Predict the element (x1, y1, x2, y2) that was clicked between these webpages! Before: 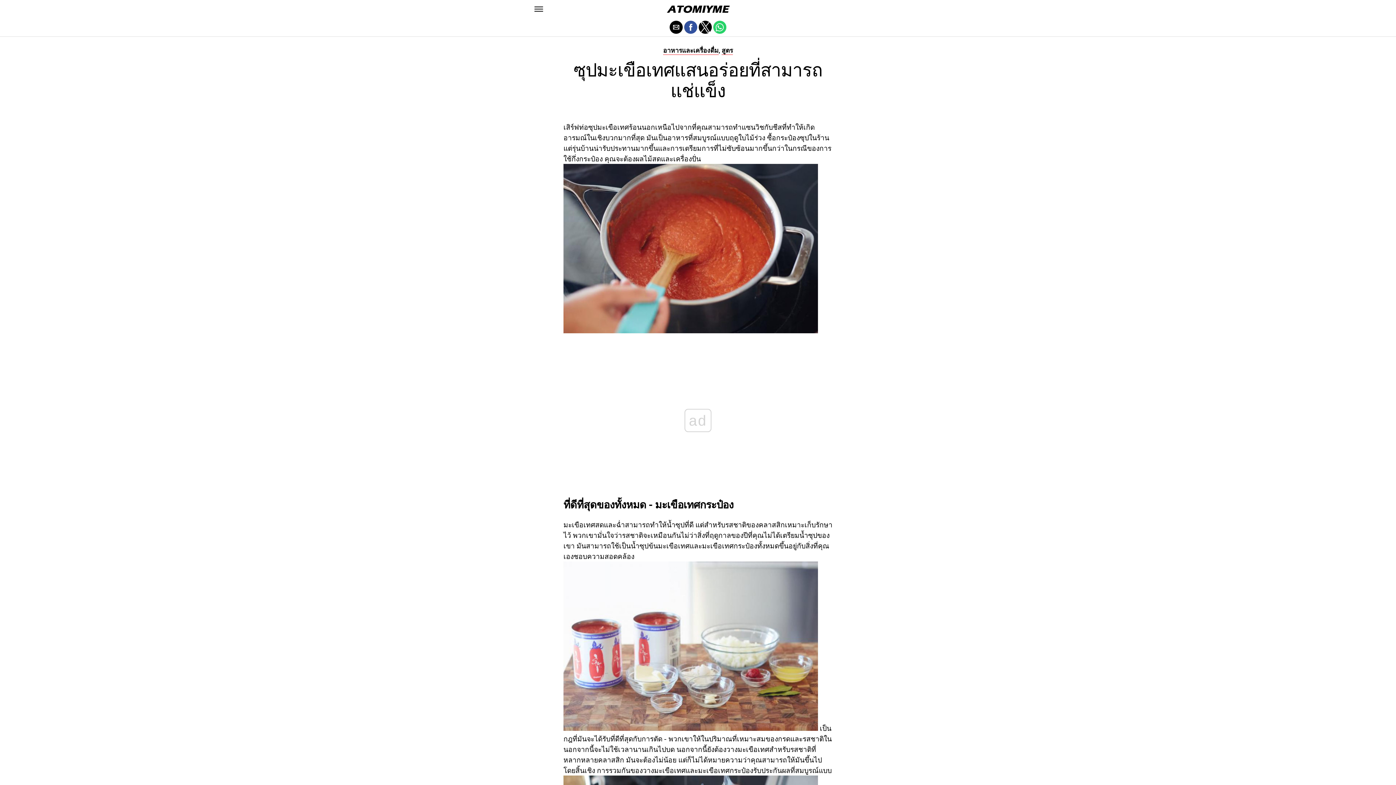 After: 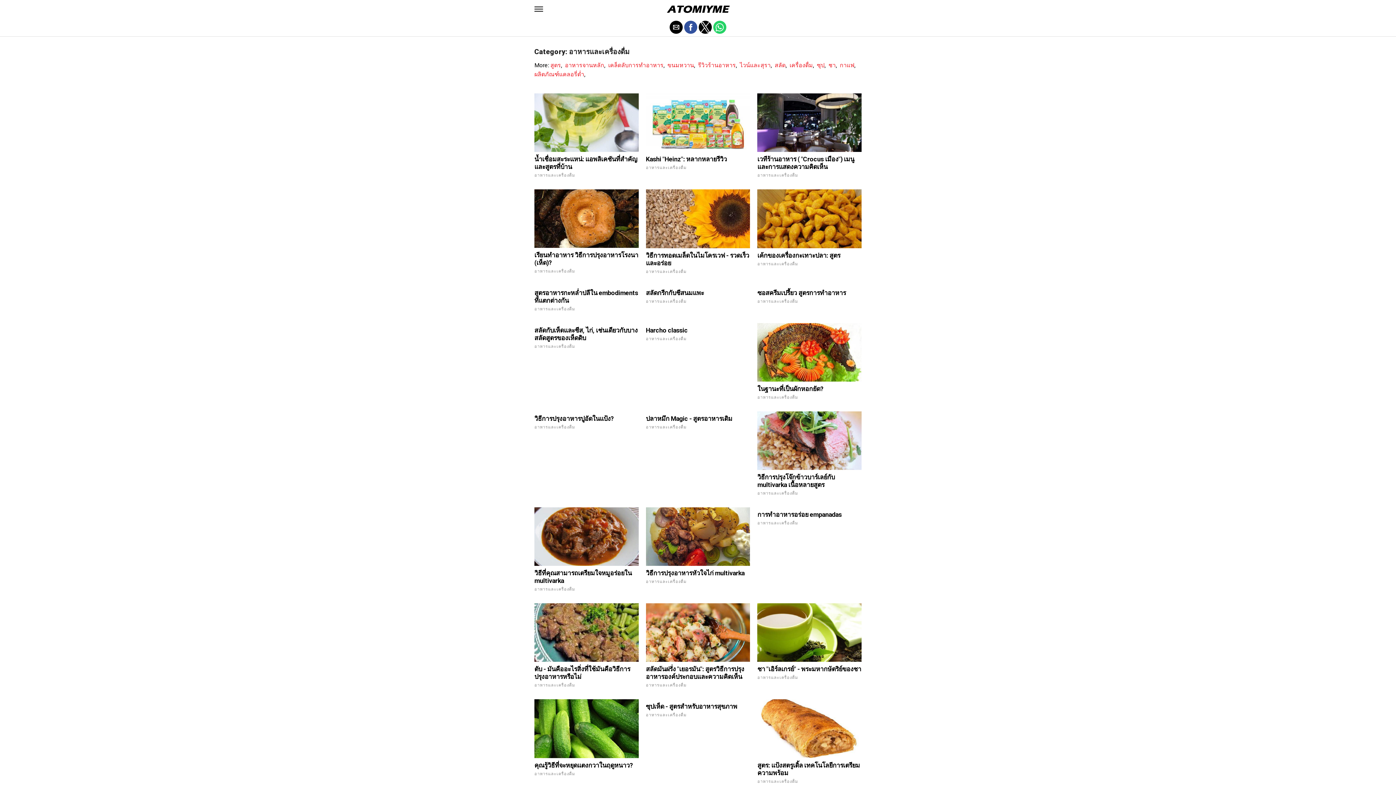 Action: label: อาหารและเครื่องดื่ม bbox: (663, 47, 718, 54)